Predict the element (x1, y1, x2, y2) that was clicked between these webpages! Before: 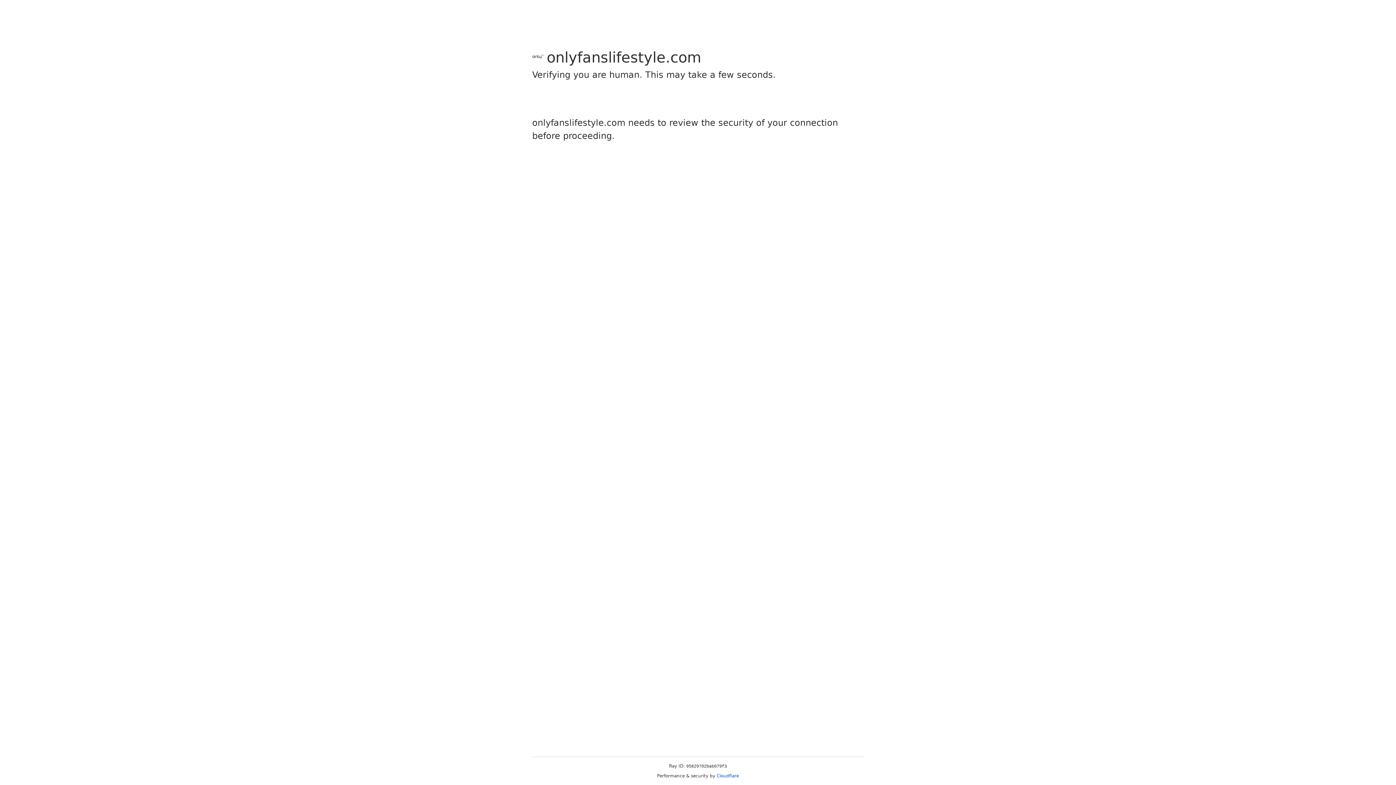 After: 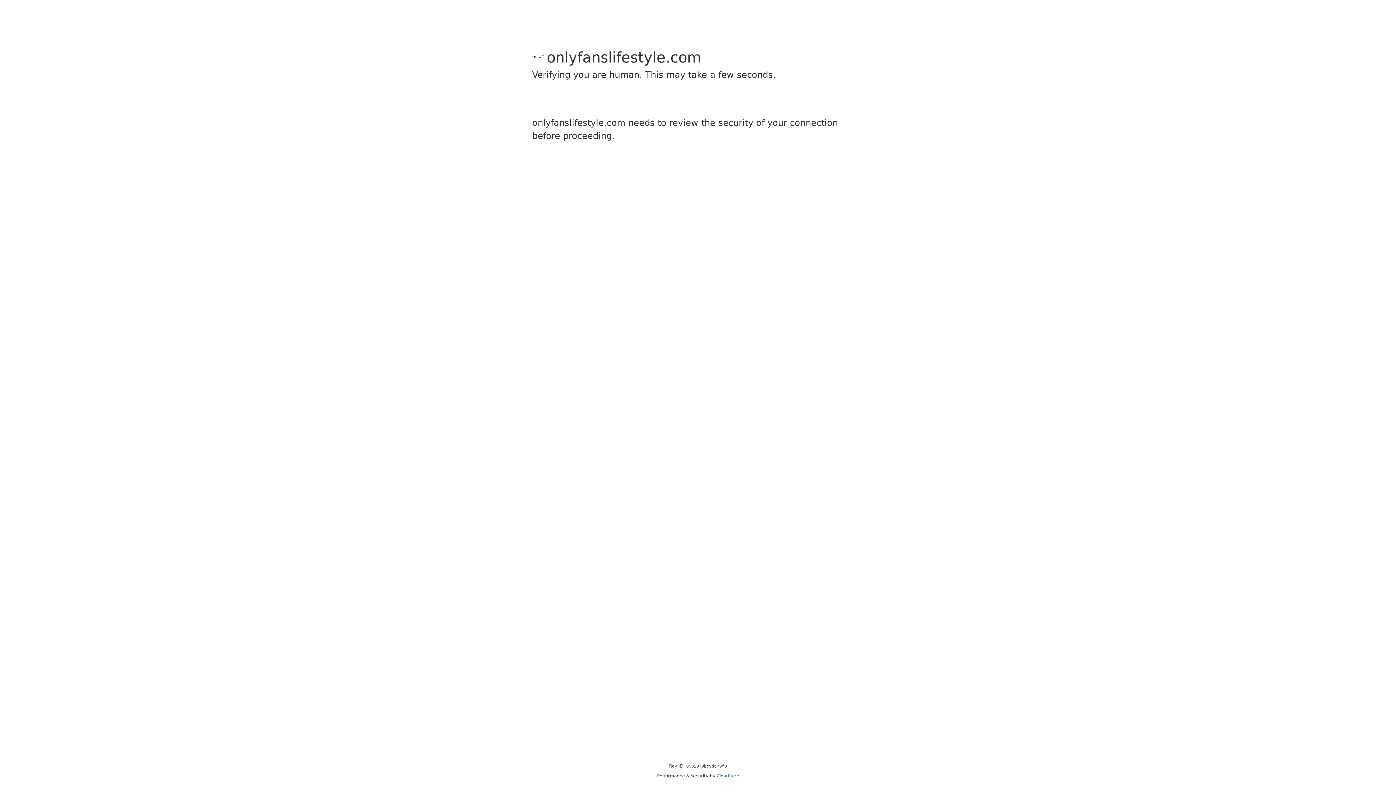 Action: label: Cloudflare bbox: (716, 773, 739, 778)